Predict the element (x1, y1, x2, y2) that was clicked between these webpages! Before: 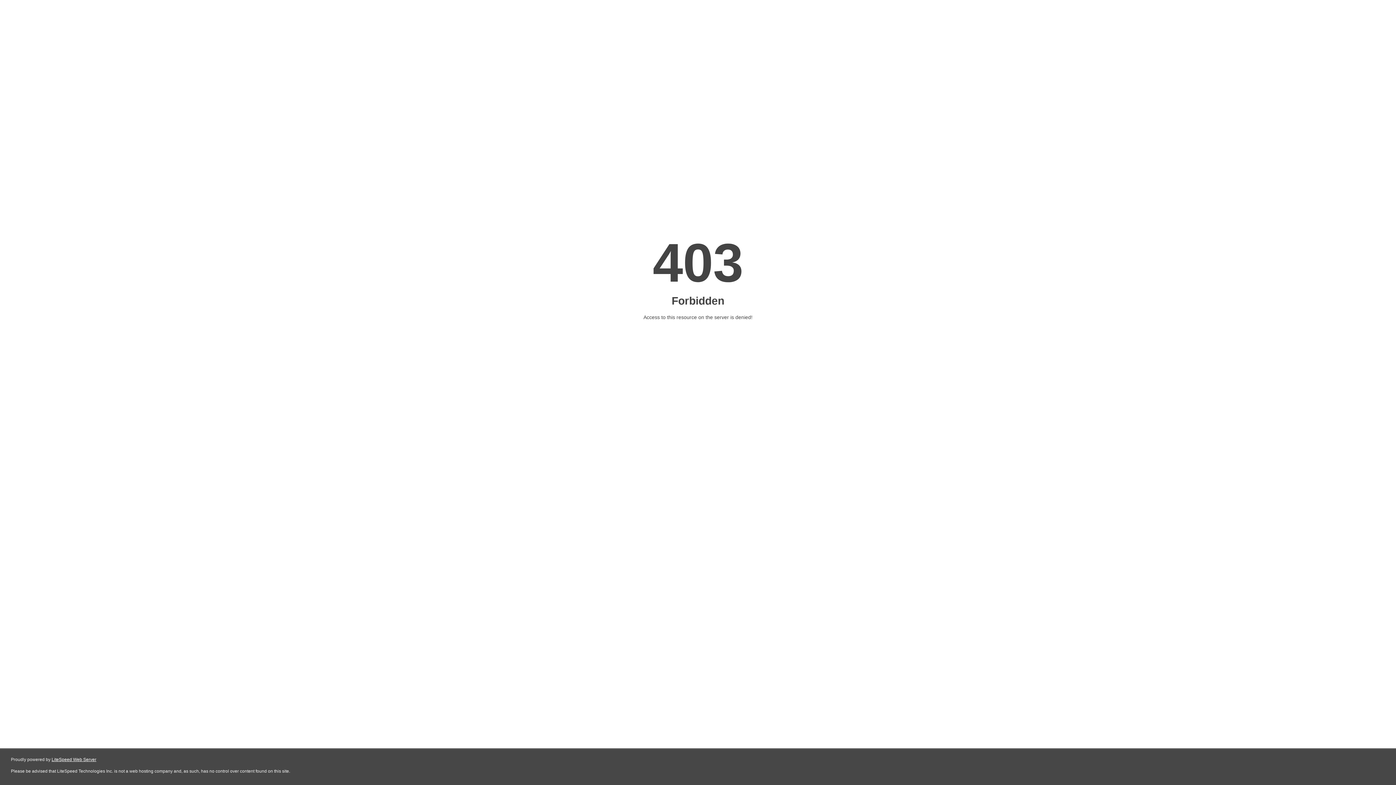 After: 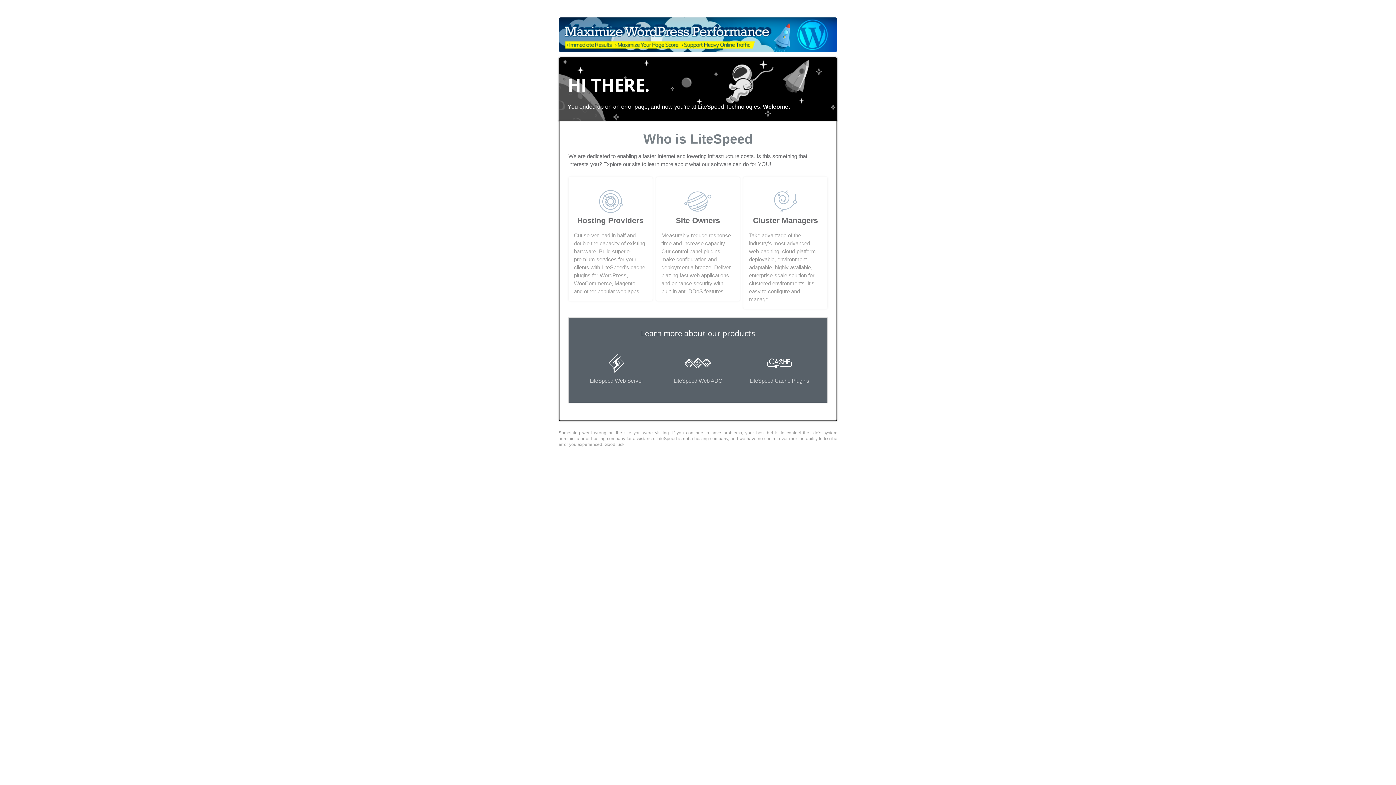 Action: bbox: (51, 757, 96, 762) label: LiteSpeed Web Server